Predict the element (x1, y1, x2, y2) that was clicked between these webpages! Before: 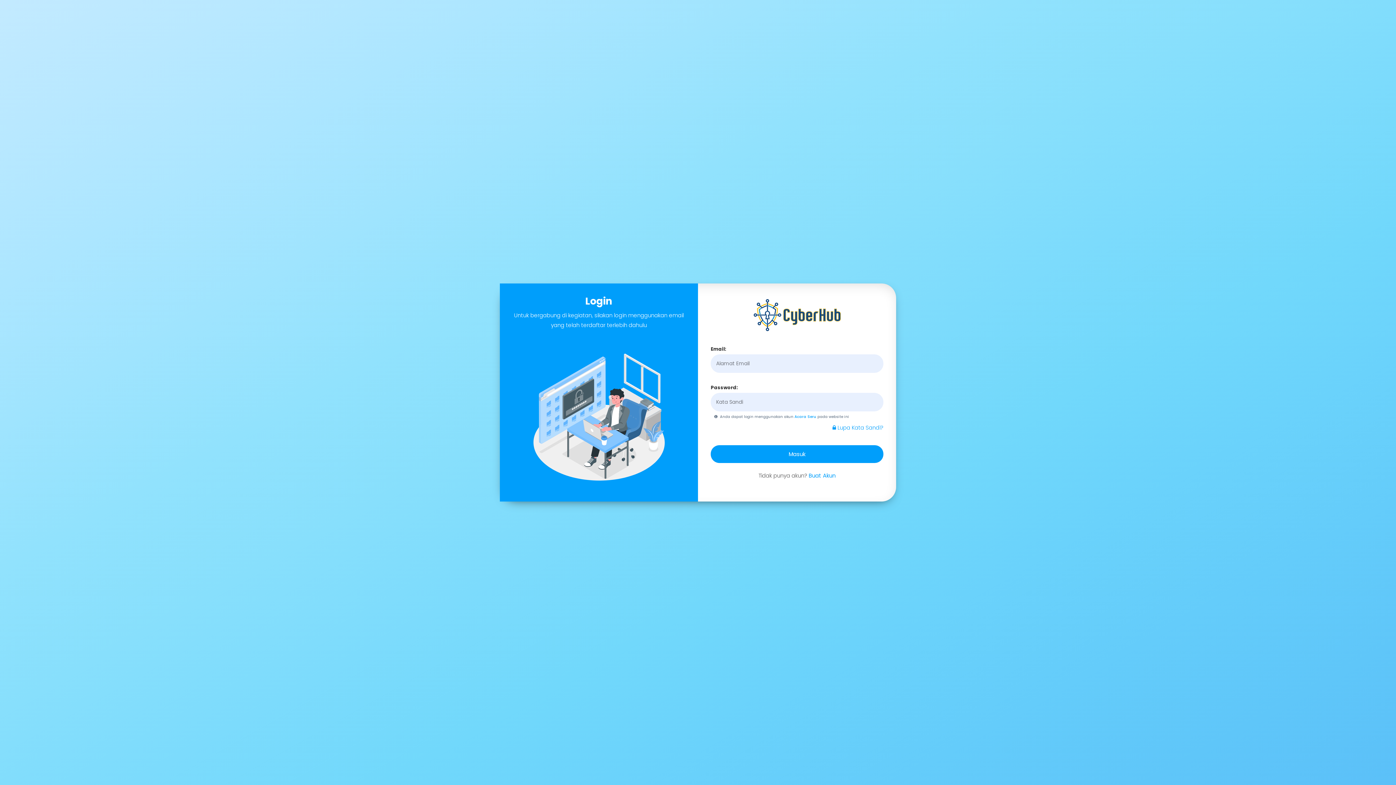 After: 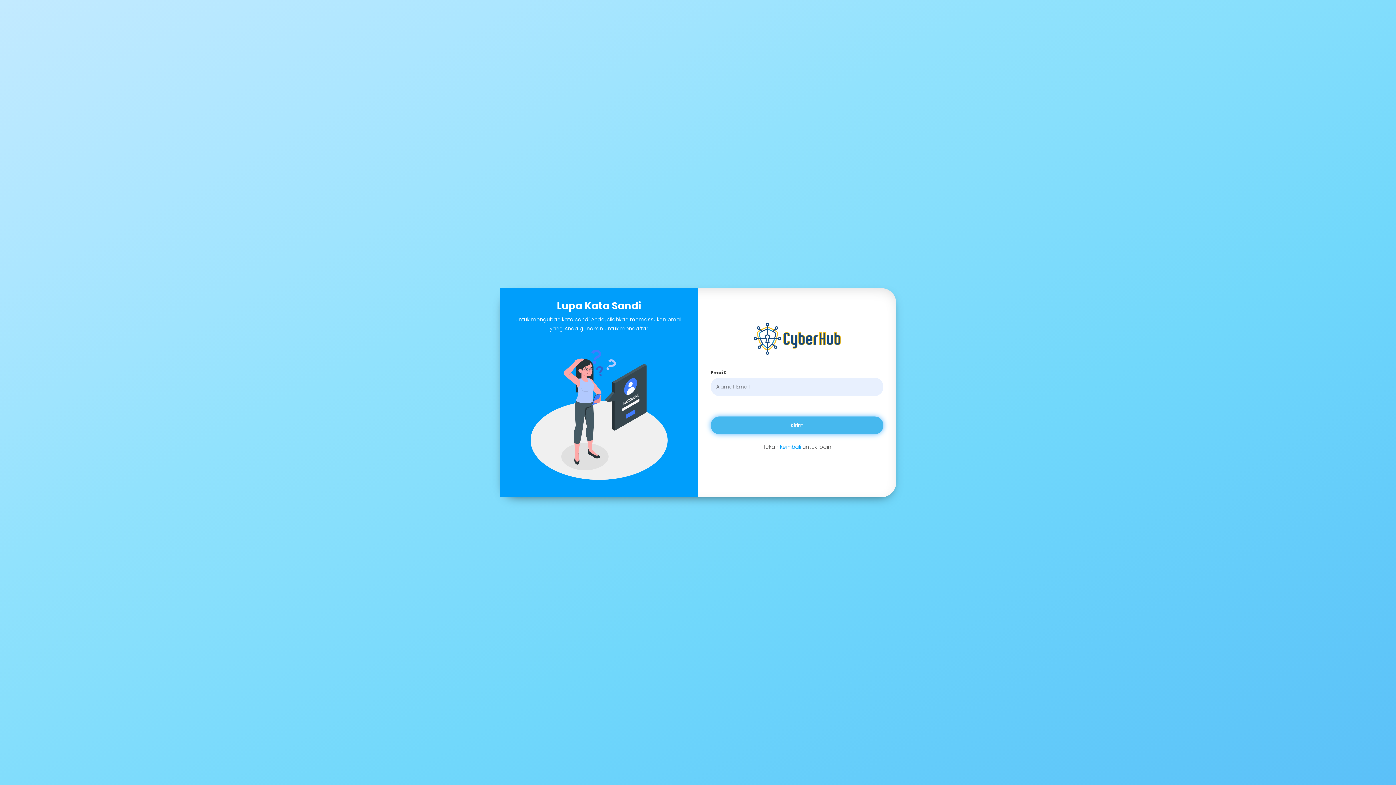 Action: bbox: (832, 422, 883, 432) label:  Lupa Kata Sandi?